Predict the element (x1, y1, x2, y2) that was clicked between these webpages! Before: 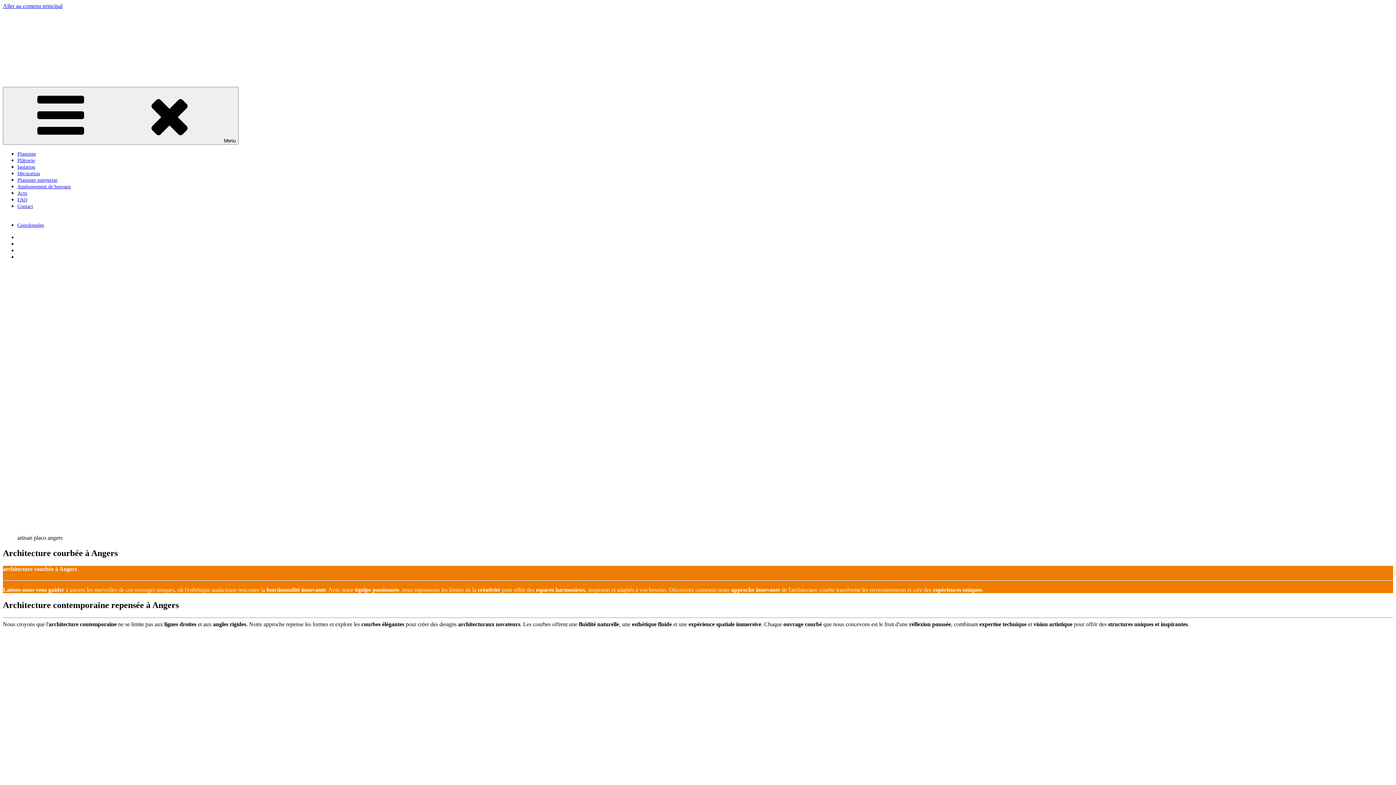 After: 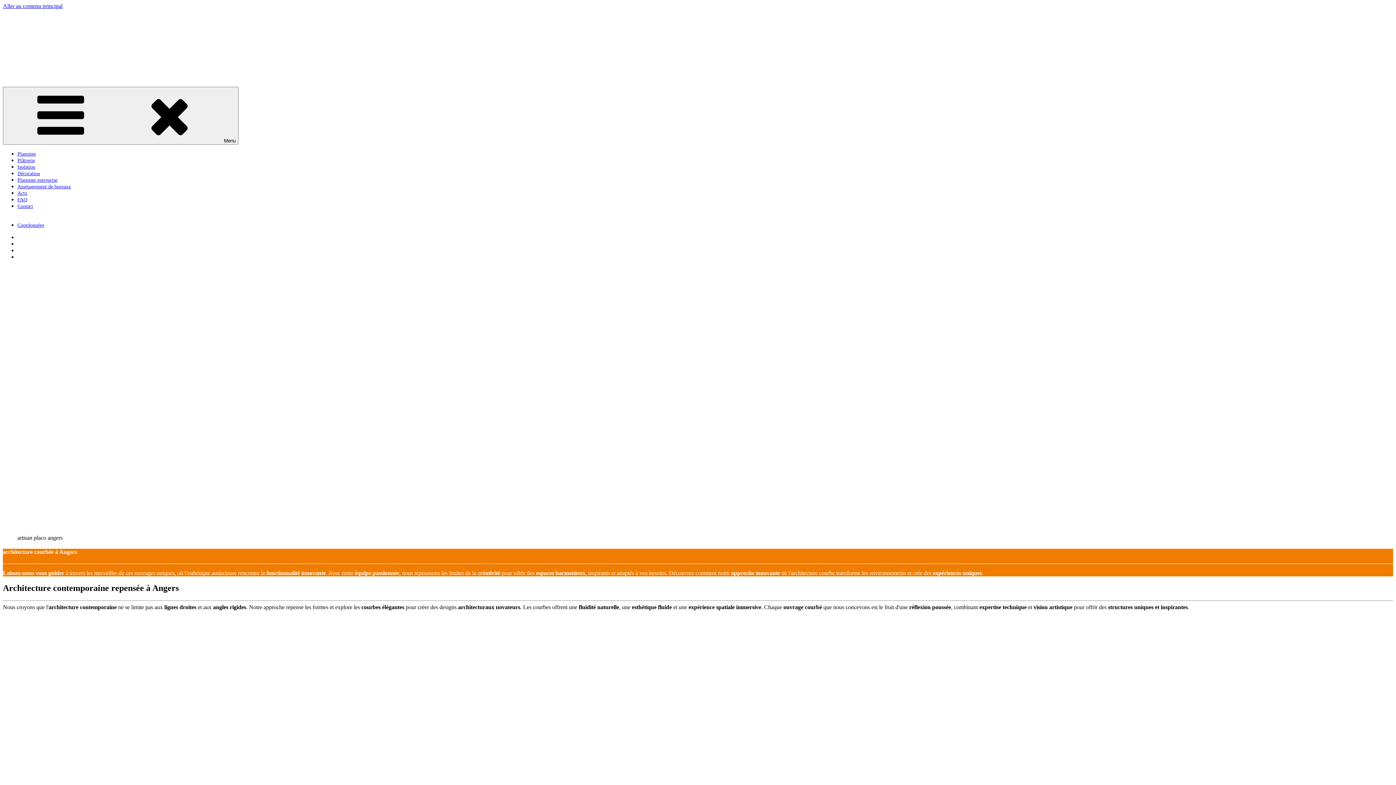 Action: bbox: (76, 80, 101, 86)